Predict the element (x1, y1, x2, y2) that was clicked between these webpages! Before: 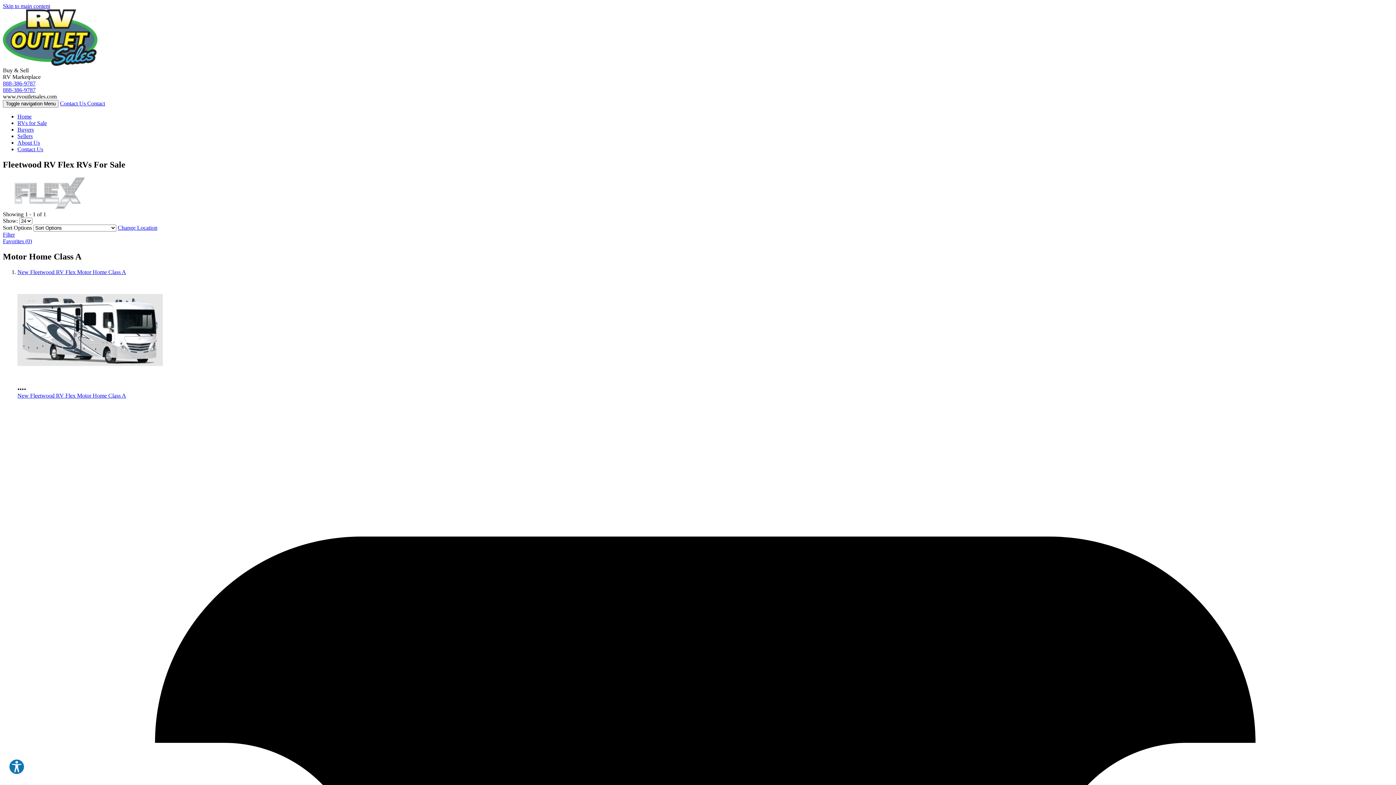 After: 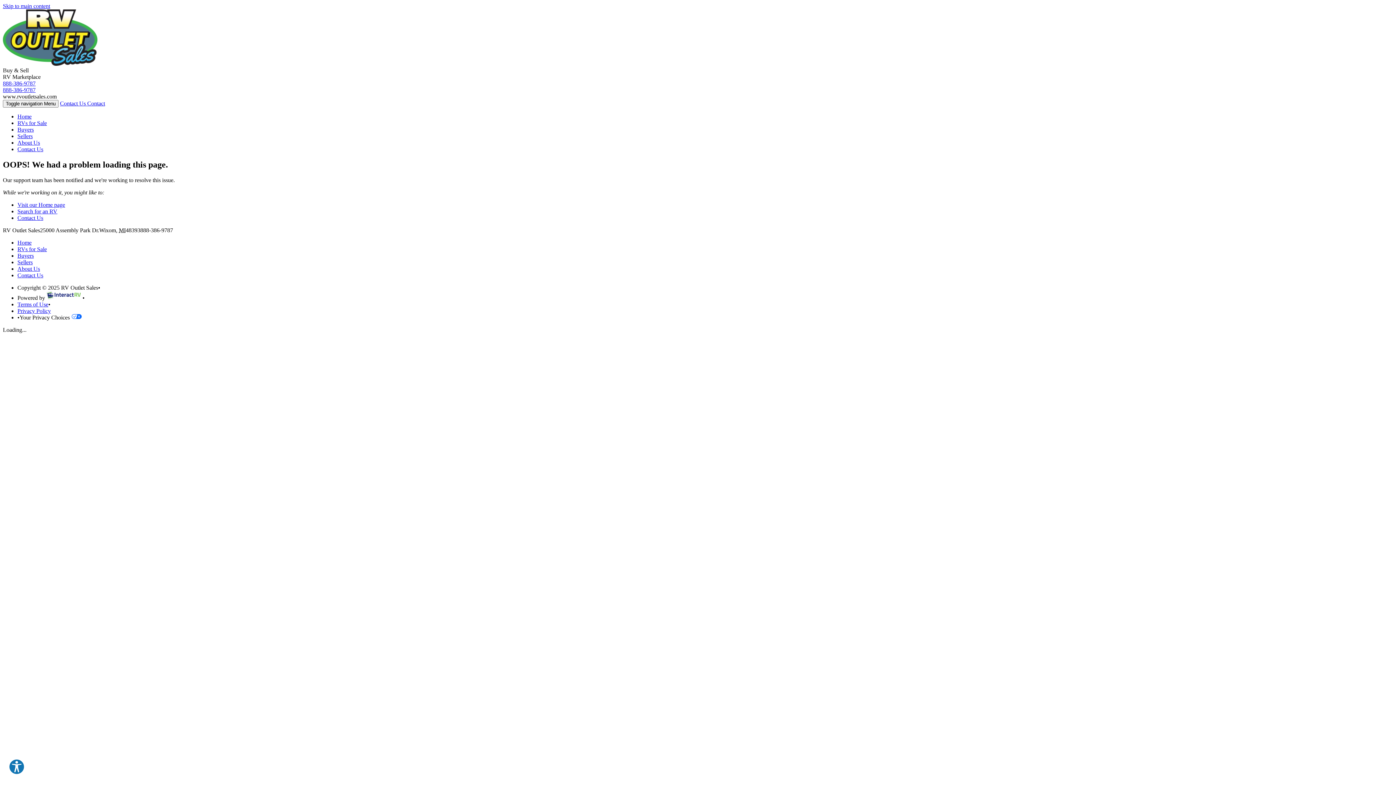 Action: bbox: (17, 268, 126, 275) label: New Fleetwood RV Flex Motor Home Class A